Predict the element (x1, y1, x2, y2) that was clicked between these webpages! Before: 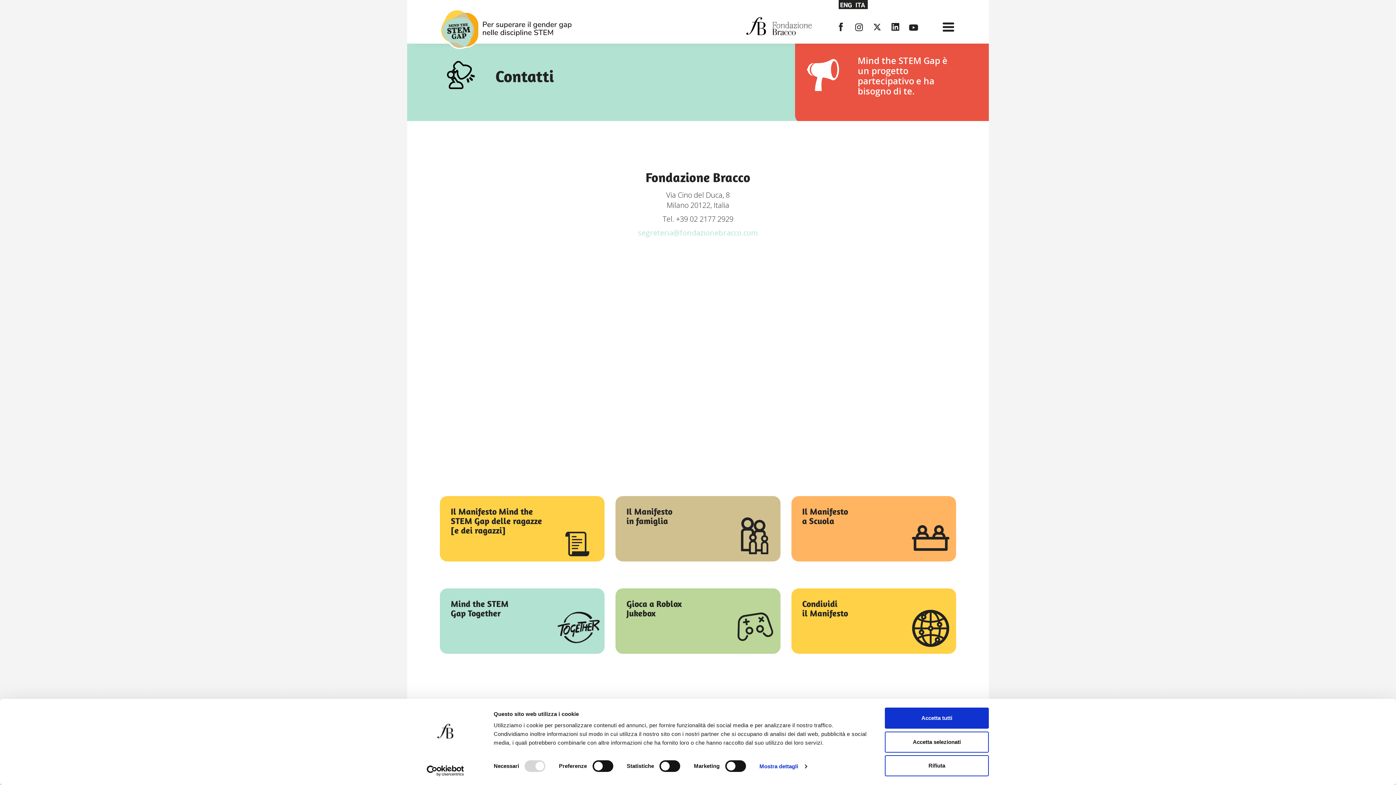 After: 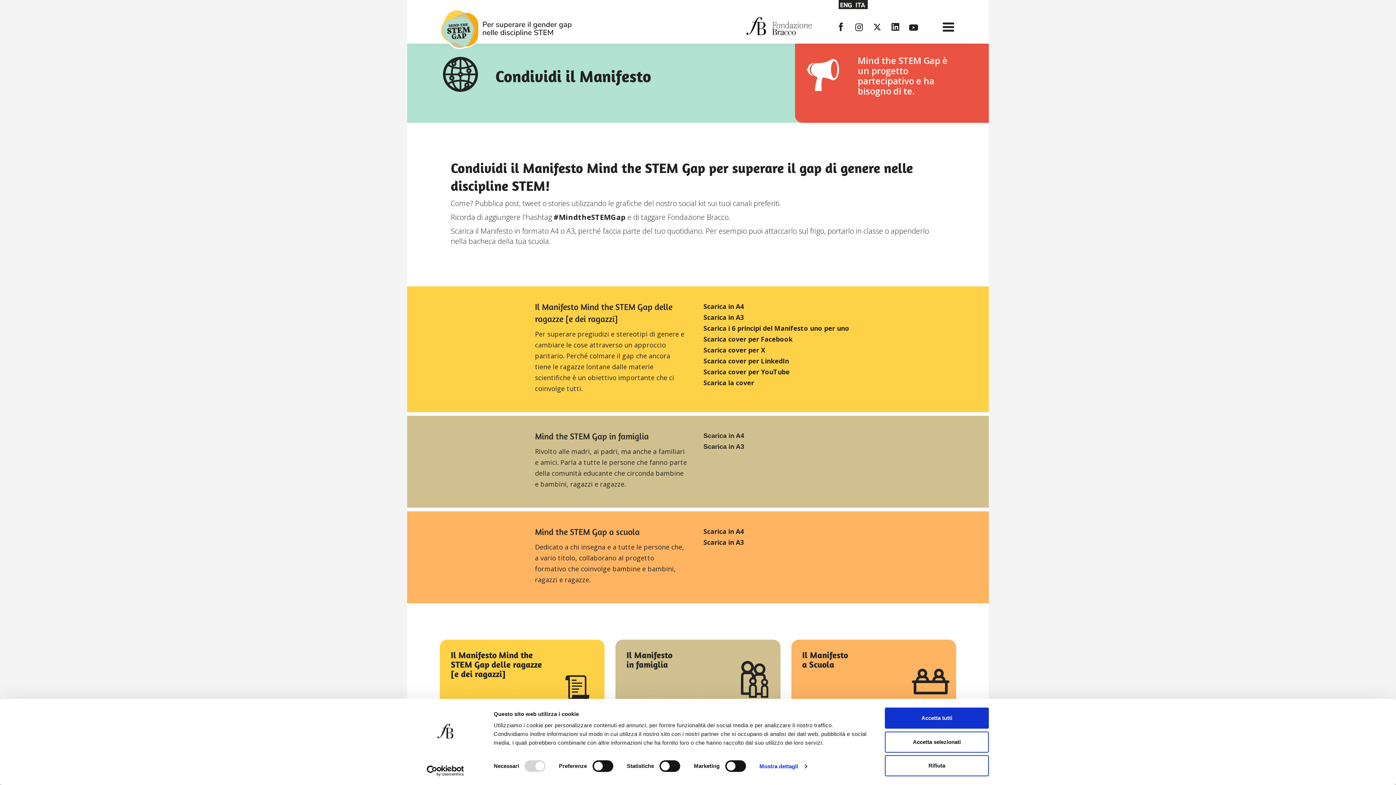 Action: bbox: (791, 579, 956, 645) label: Condividi
il Manifesto